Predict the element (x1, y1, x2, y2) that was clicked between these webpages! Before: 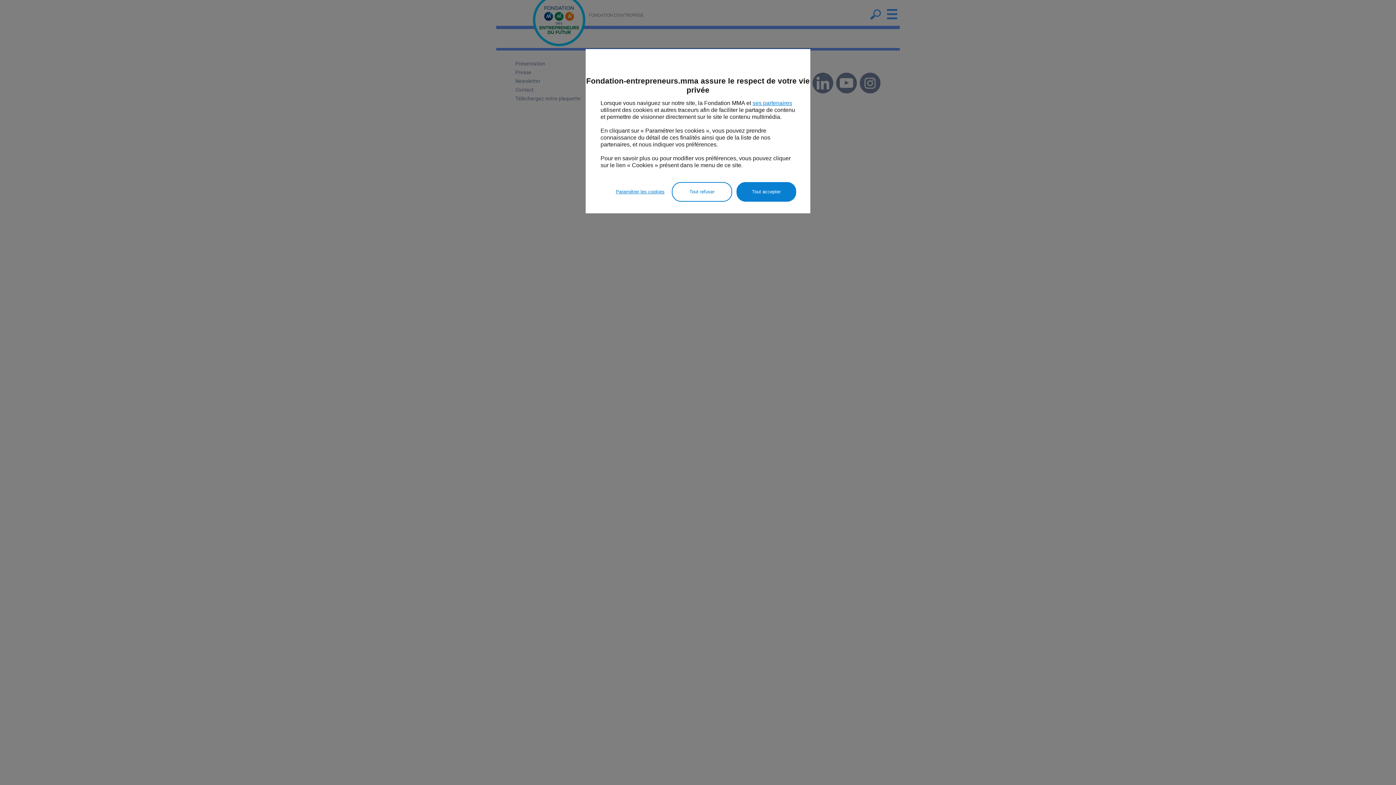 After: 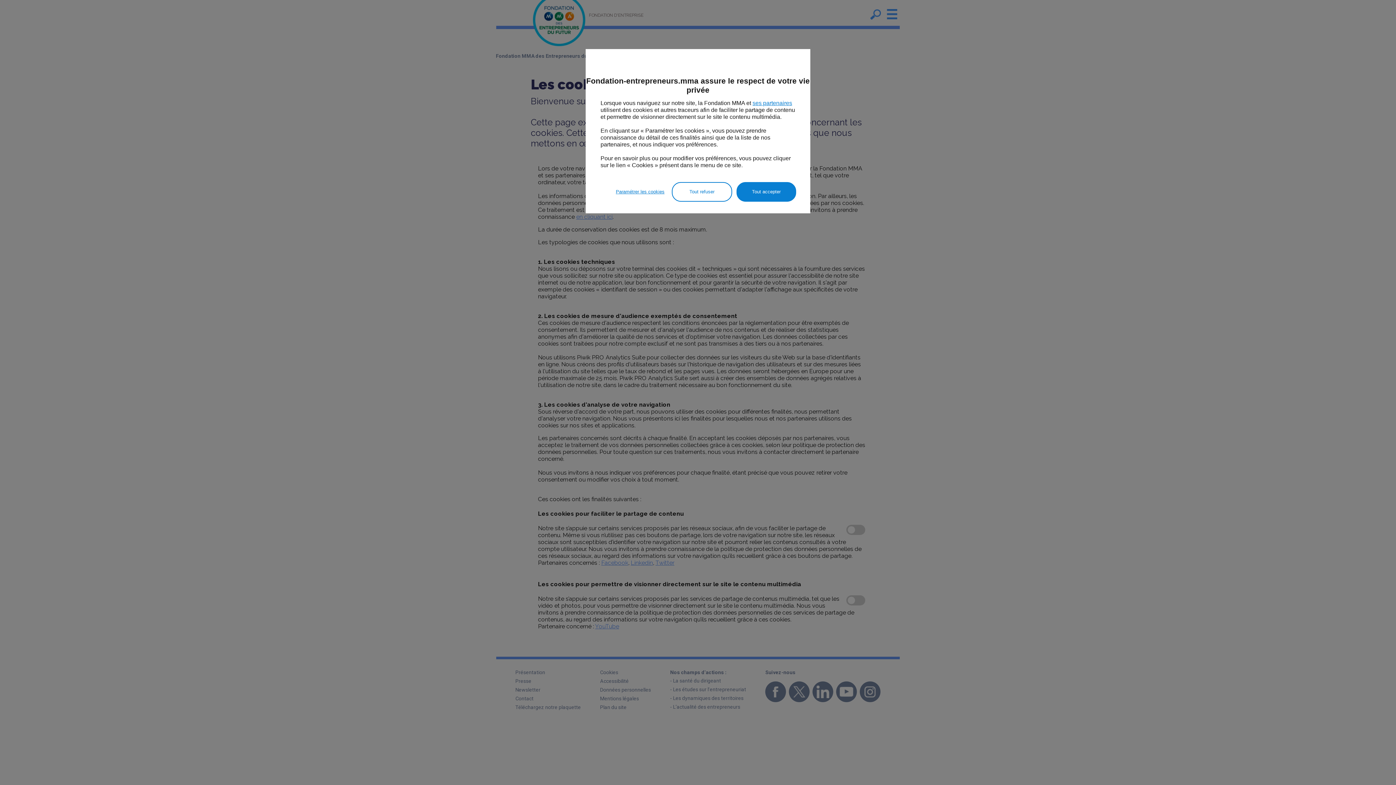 Action: bbox: (752, 100, 792, 106) label: ses partenaires